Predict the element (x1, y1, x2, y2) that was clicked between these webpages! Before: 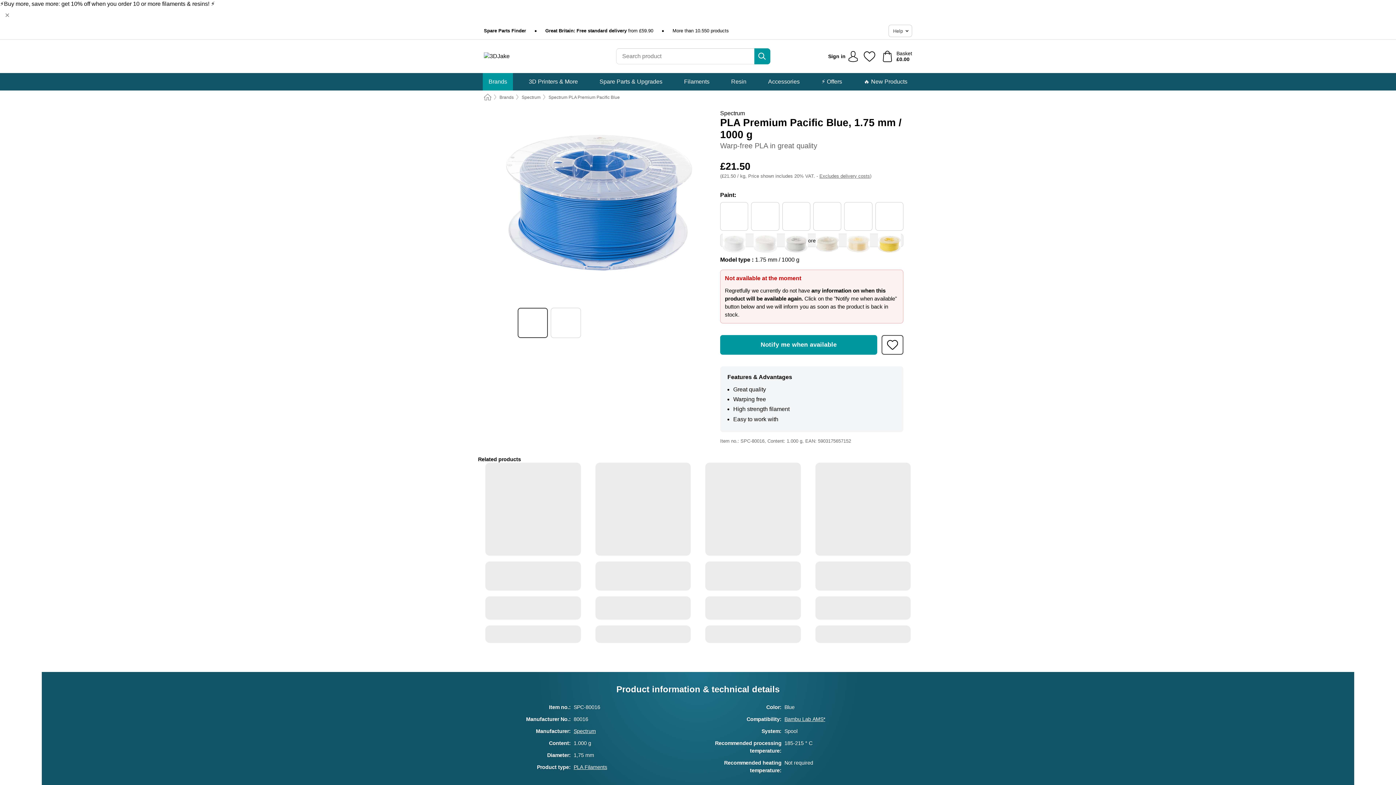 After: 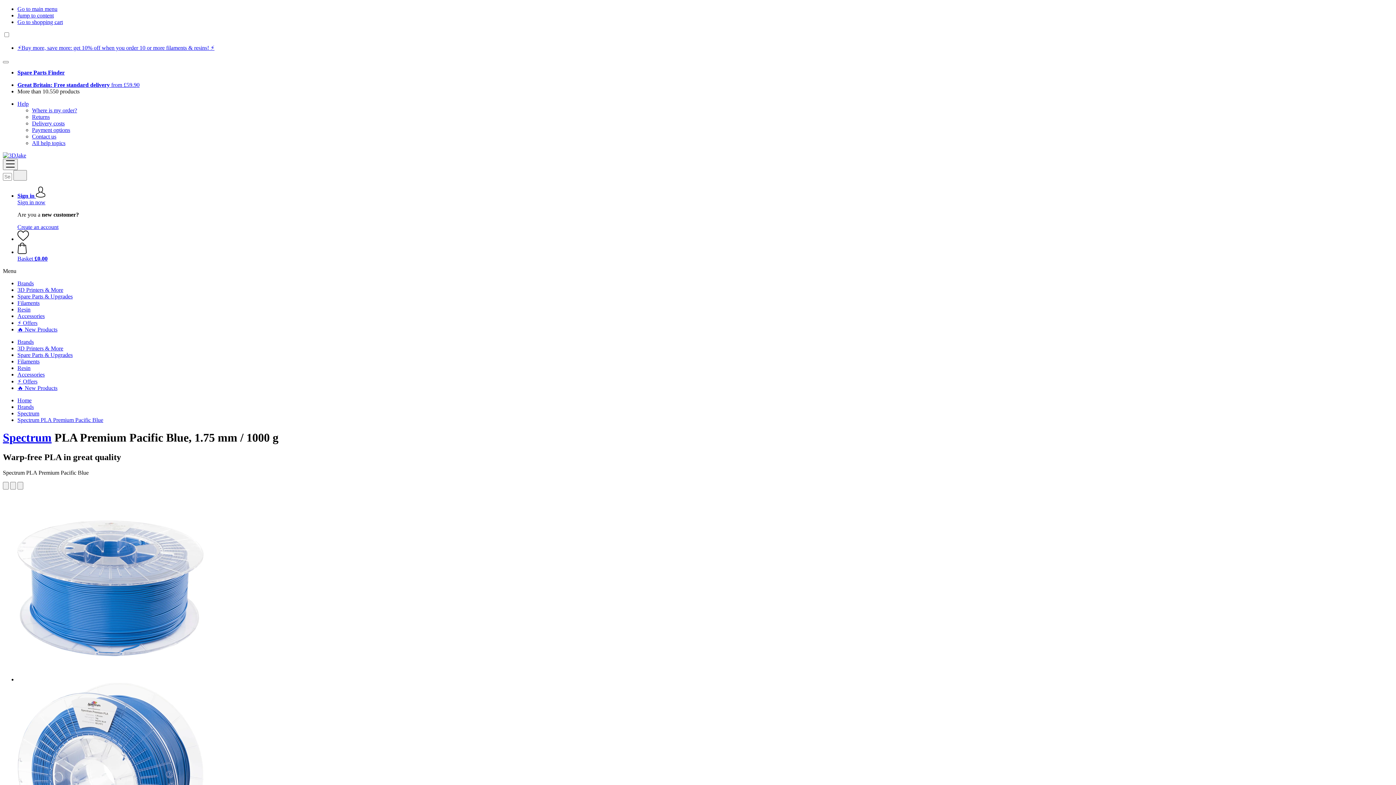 Action: label: Spectrum PLA Premium Pacific Blue bbox: (548, 94, 620, 100)